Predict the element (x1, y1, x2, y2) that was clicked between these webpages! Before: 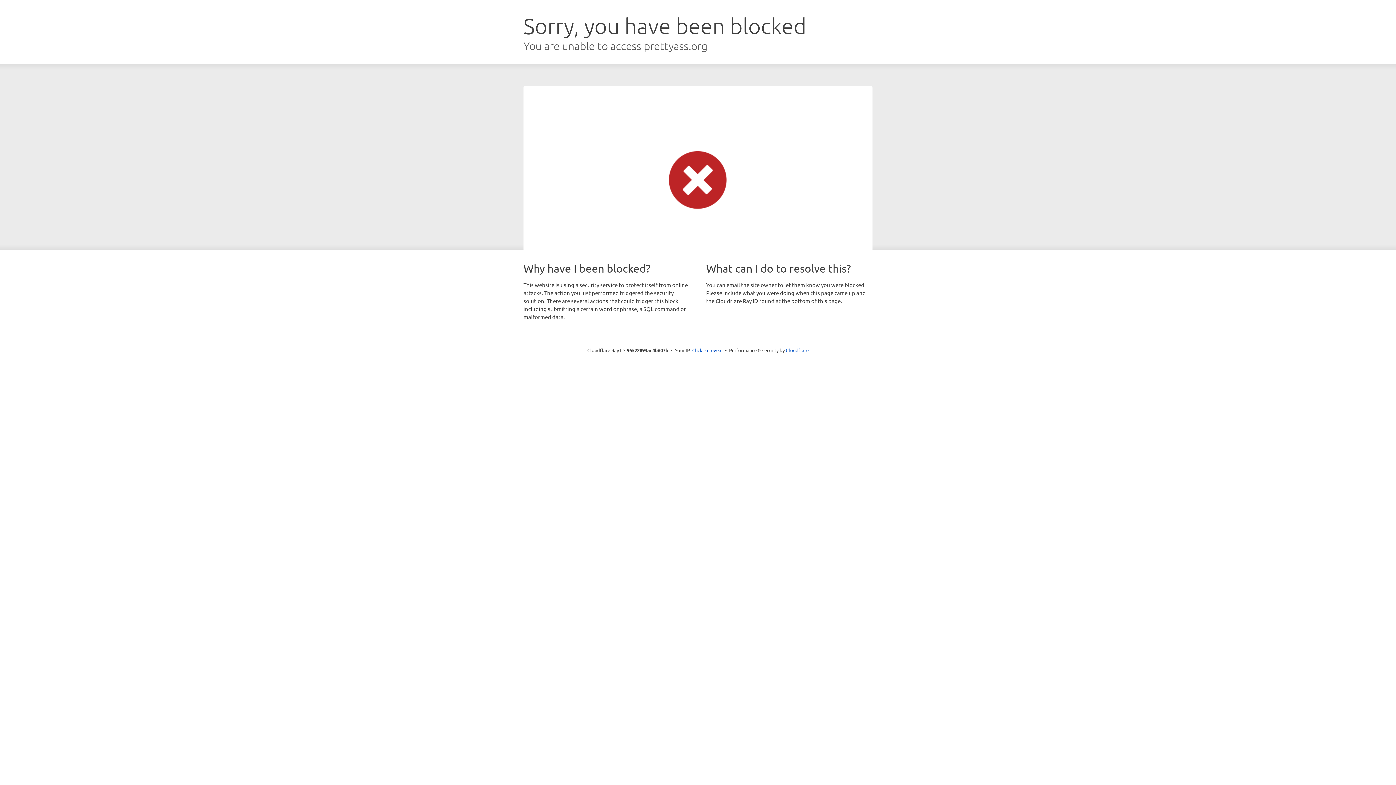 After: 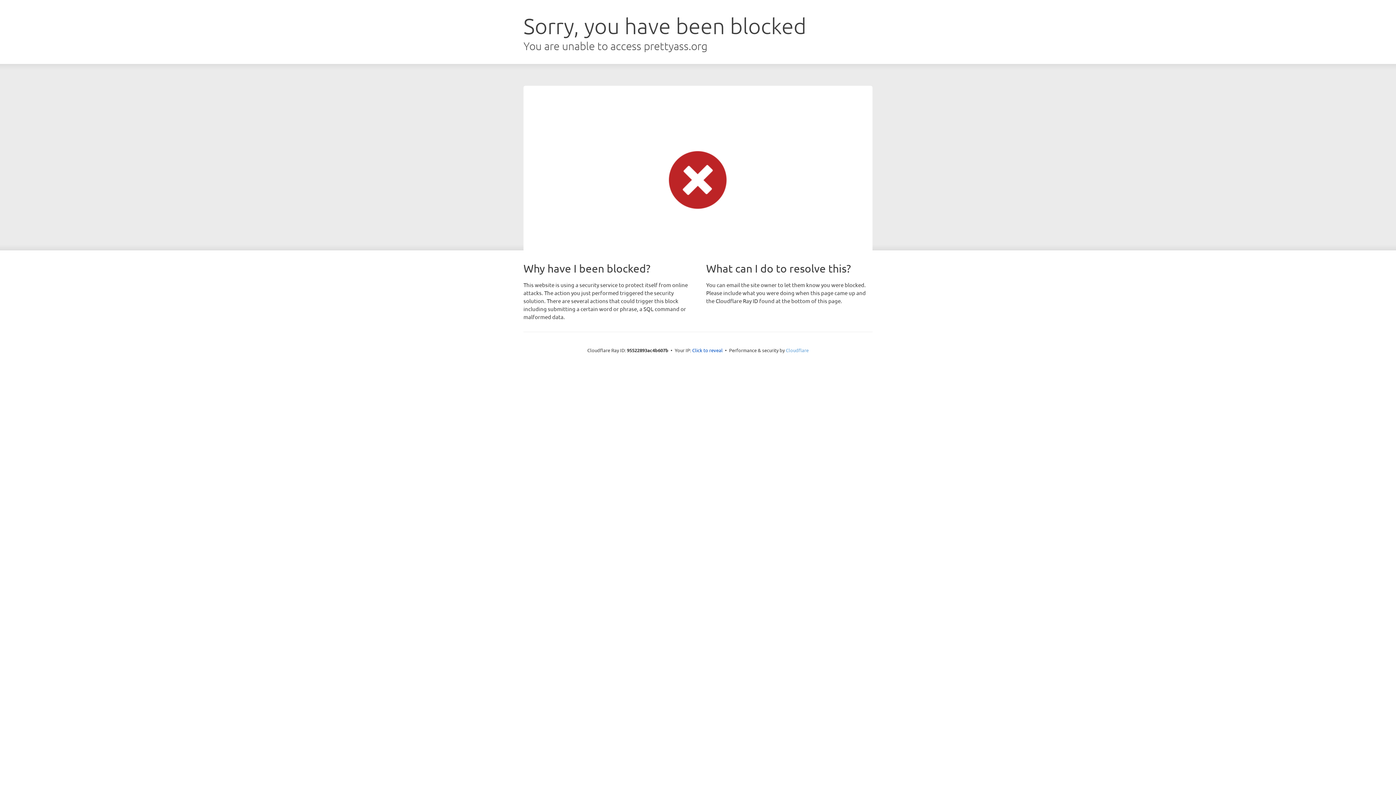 Action: bbox: (786, 347, 808, 353) label: Cloudflare